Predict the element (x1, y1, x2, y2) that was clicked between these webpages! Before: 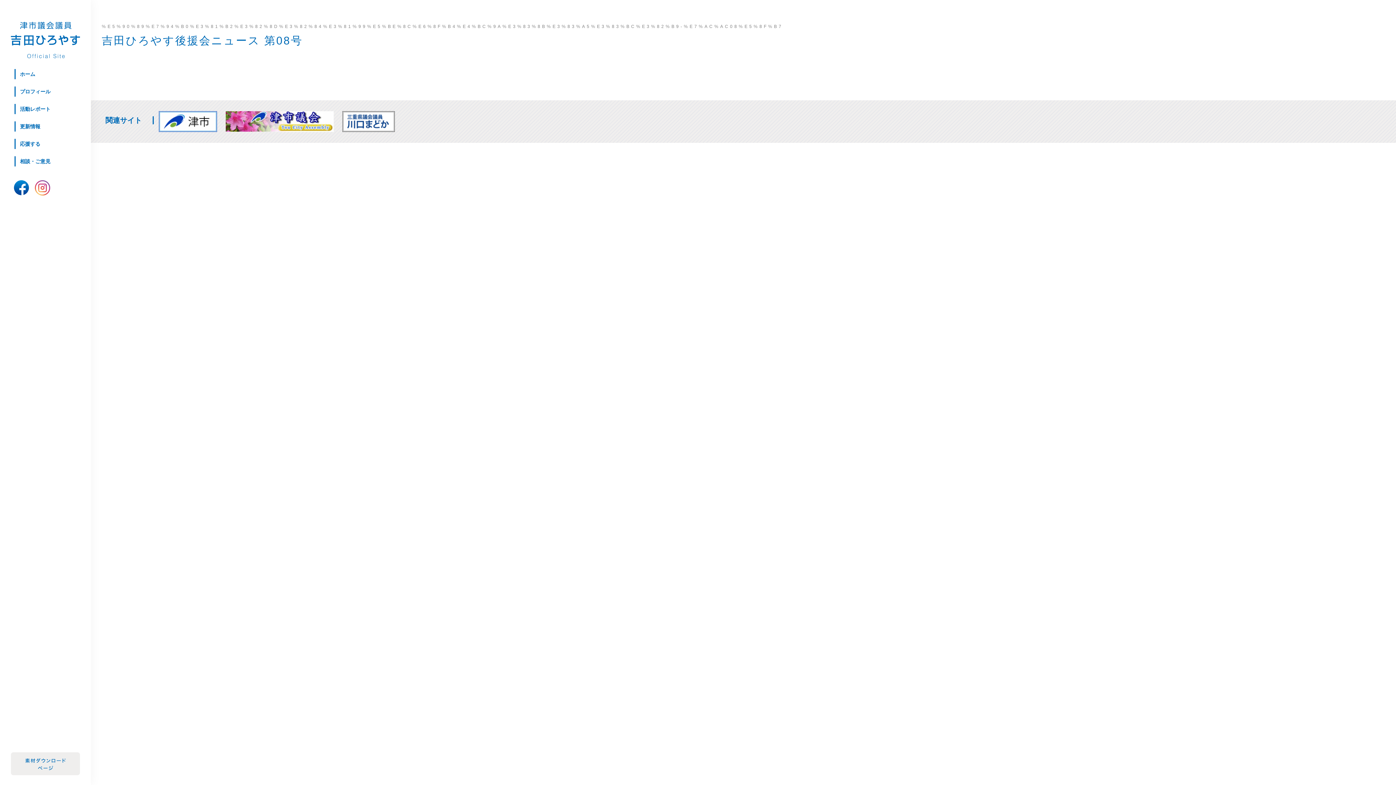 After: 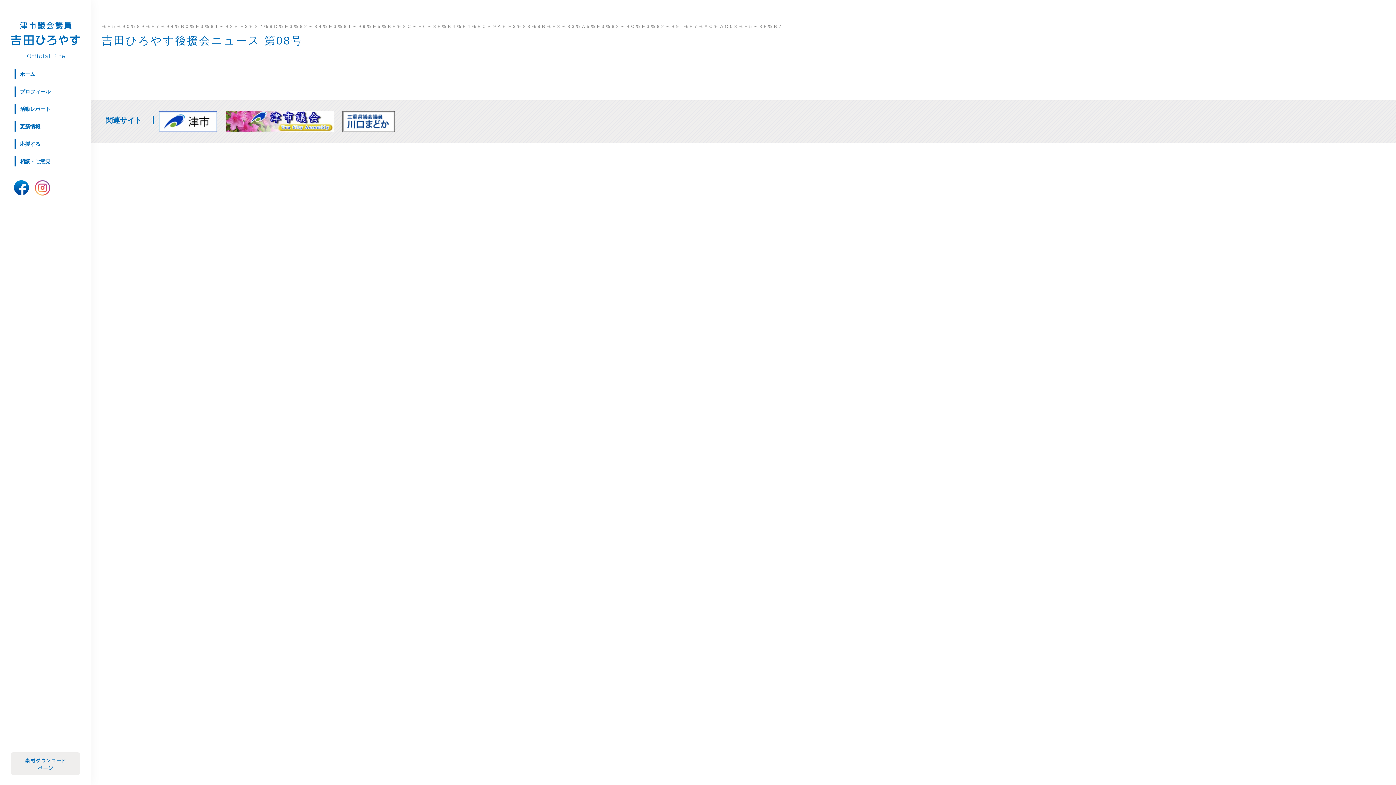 Action: bbox: (155, 117, 220, 124)